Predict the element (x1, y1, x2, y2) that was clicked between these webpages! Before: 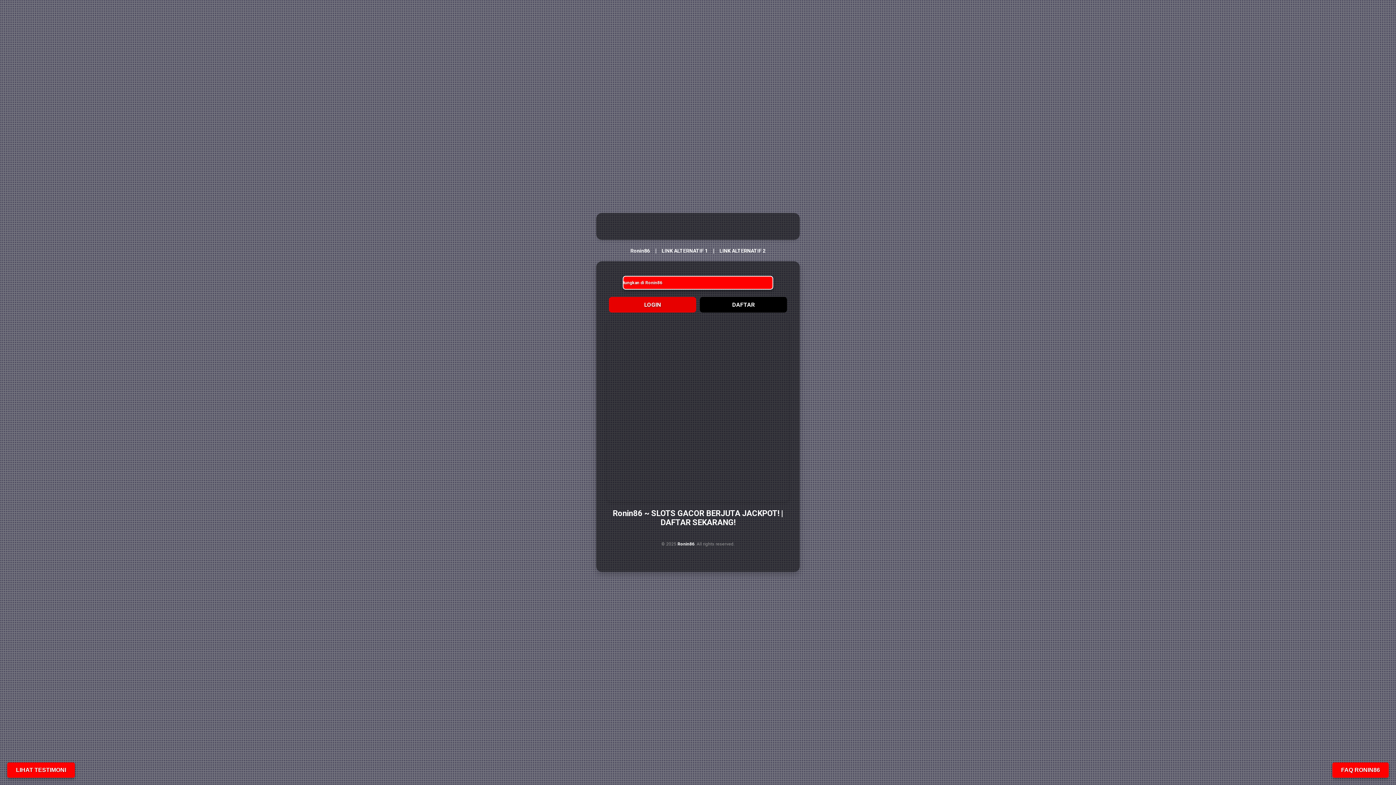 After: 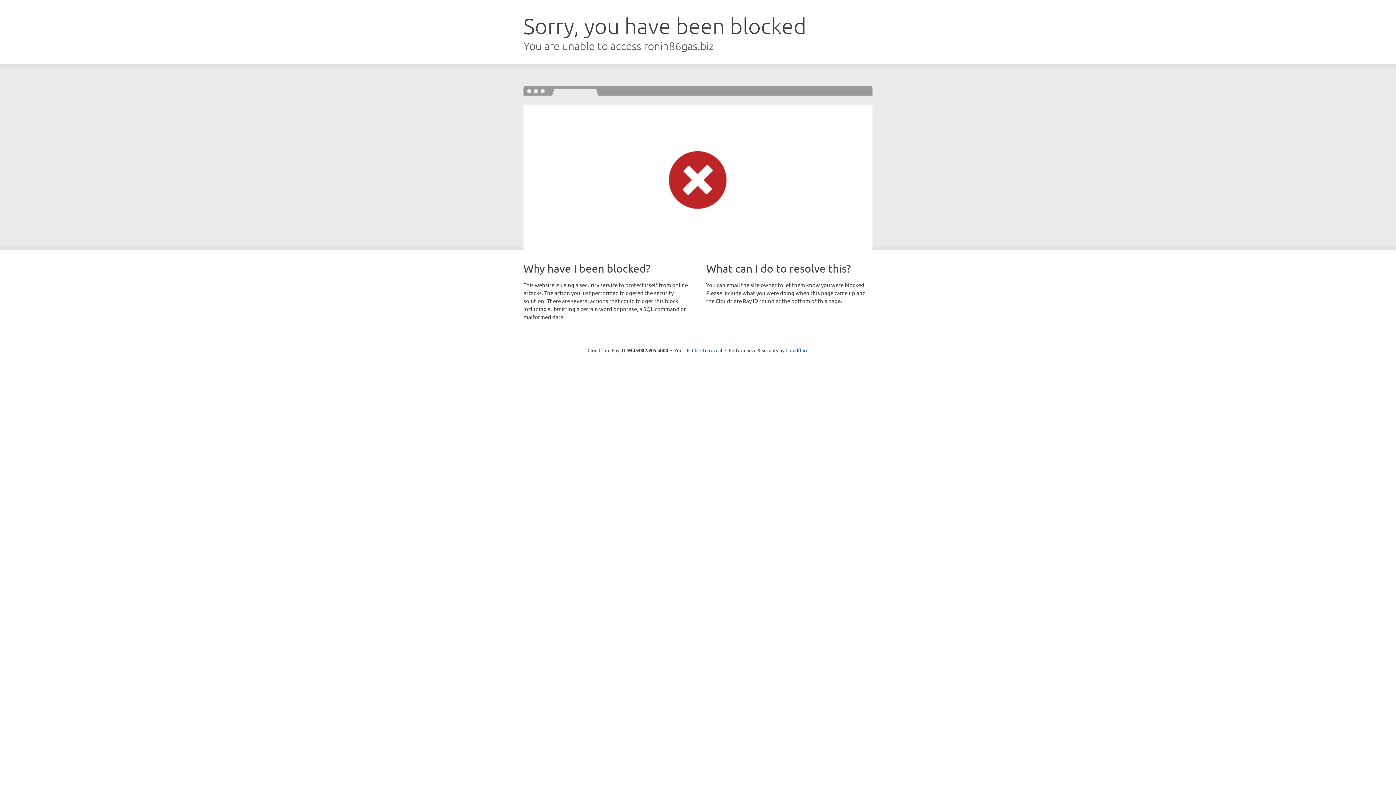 Action: bbox: (630, 248, 650, 253) label: Ronin86